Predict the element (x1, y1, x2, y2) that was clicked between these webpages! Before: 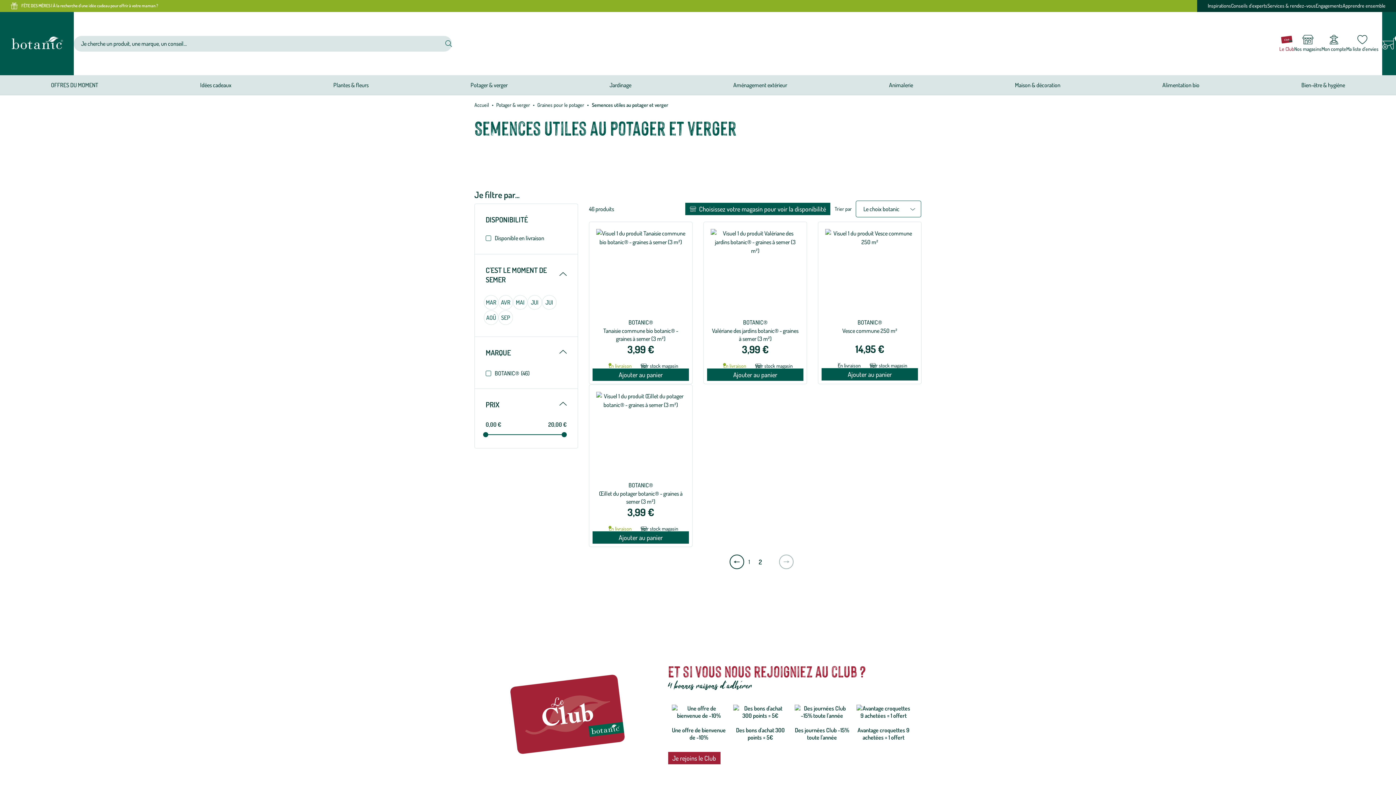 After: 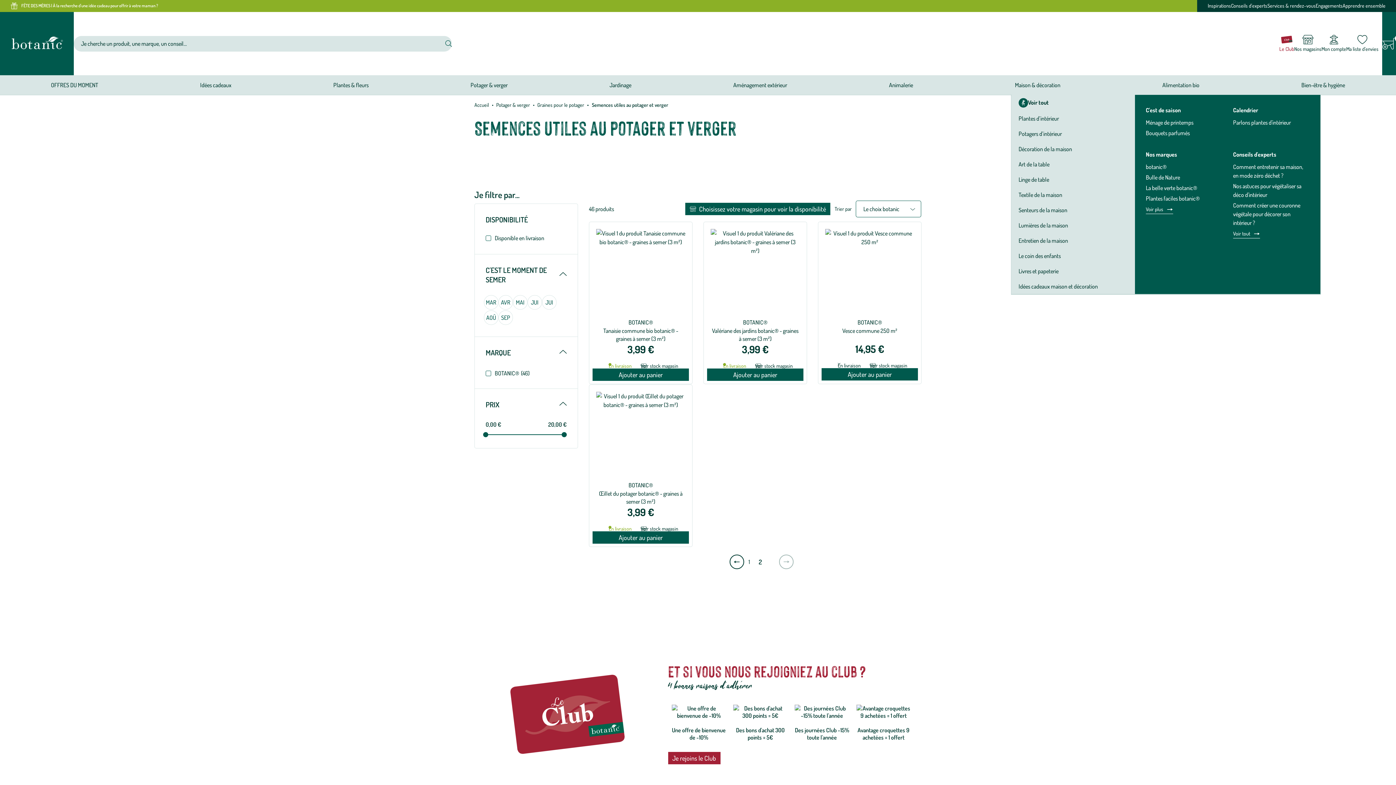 Action: bbox: (1011, 75, 1064, 94) label: Maison & décoration